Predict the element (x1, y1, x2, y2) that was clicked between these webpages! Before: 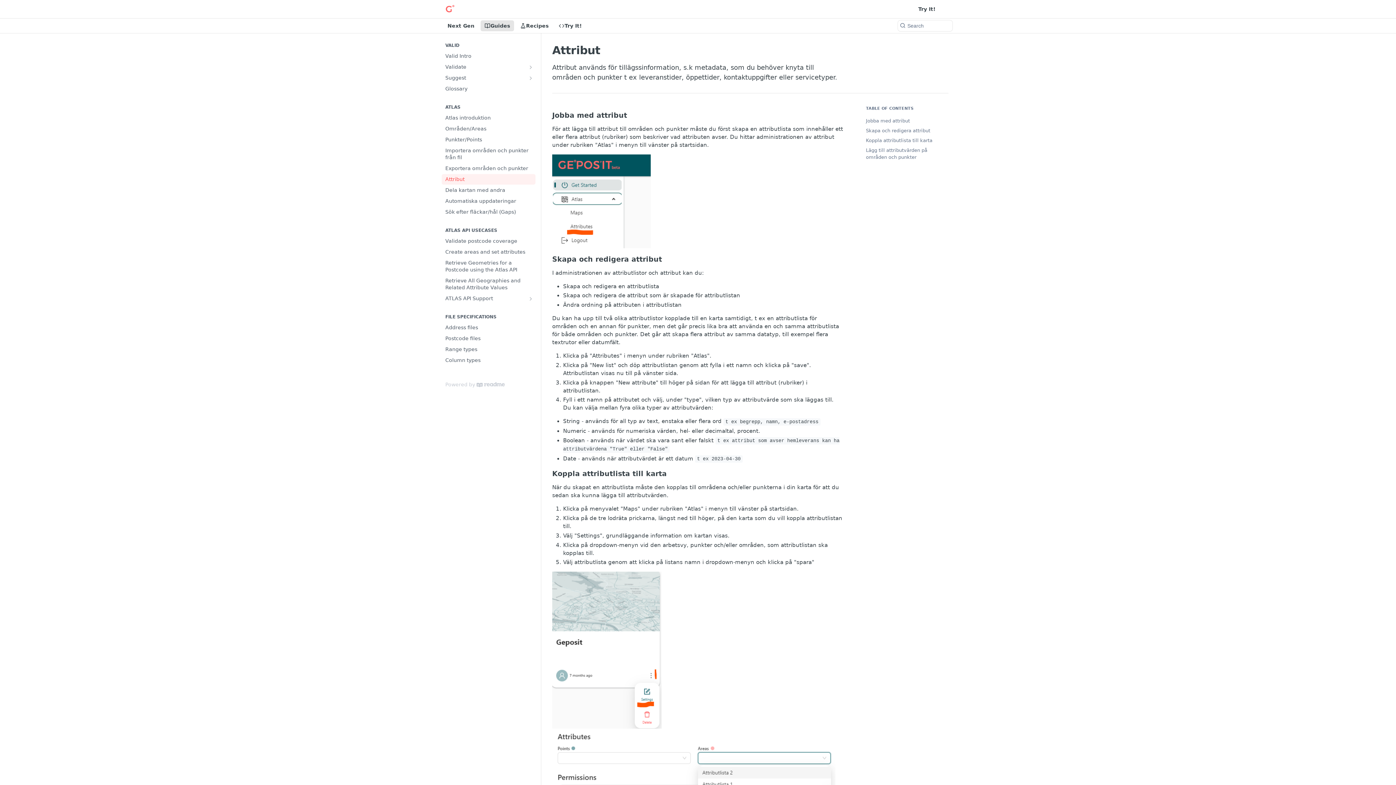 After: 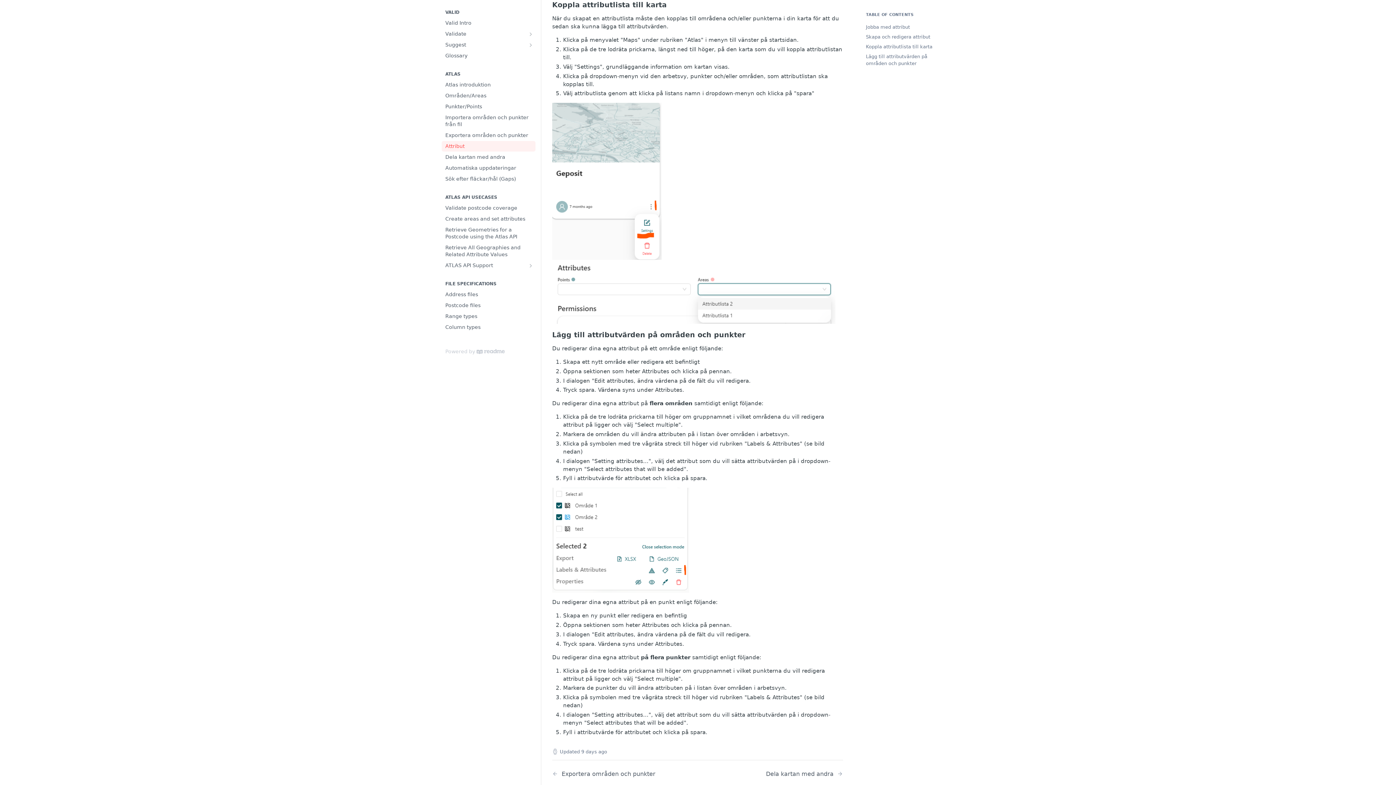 Action: label: Koppla attributlista till karta bbox: (857, 135, 937, 145)